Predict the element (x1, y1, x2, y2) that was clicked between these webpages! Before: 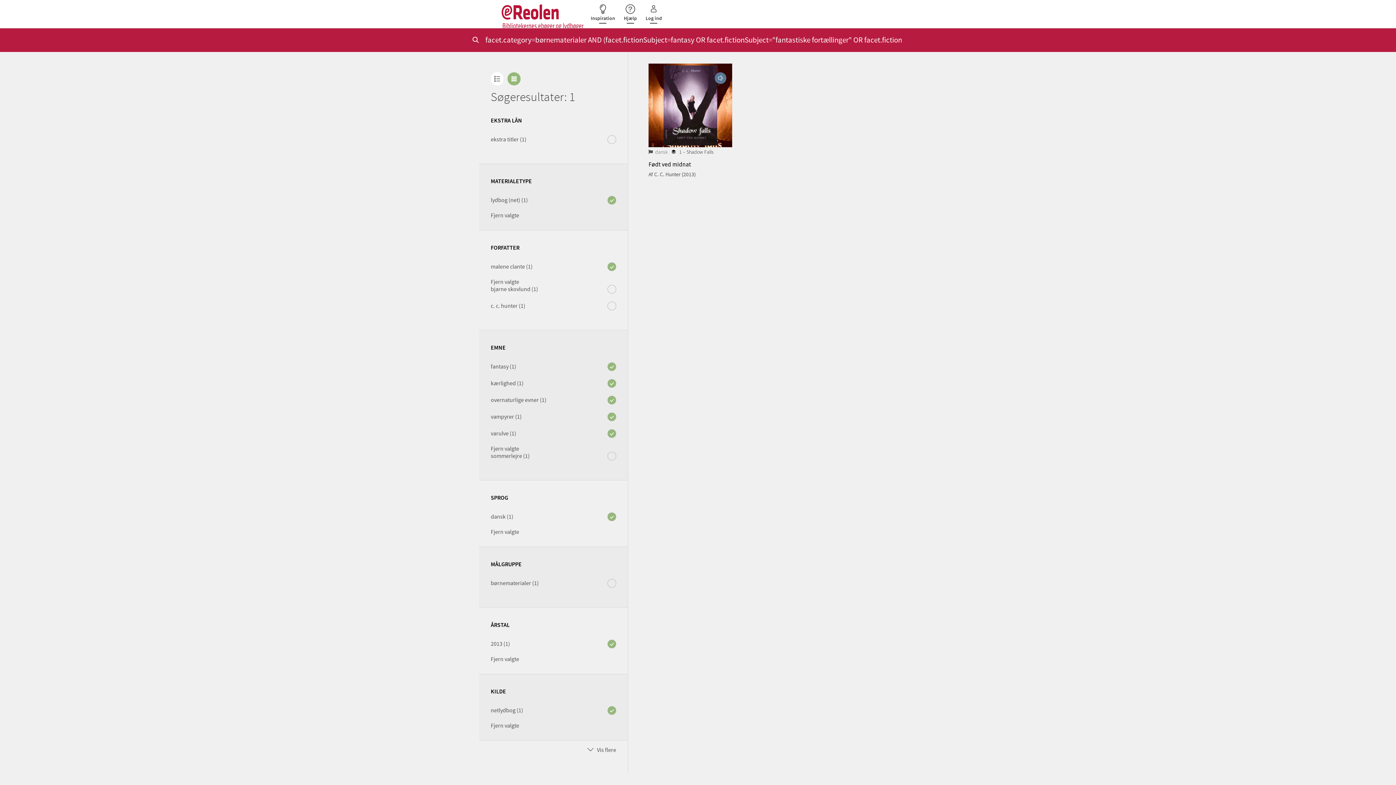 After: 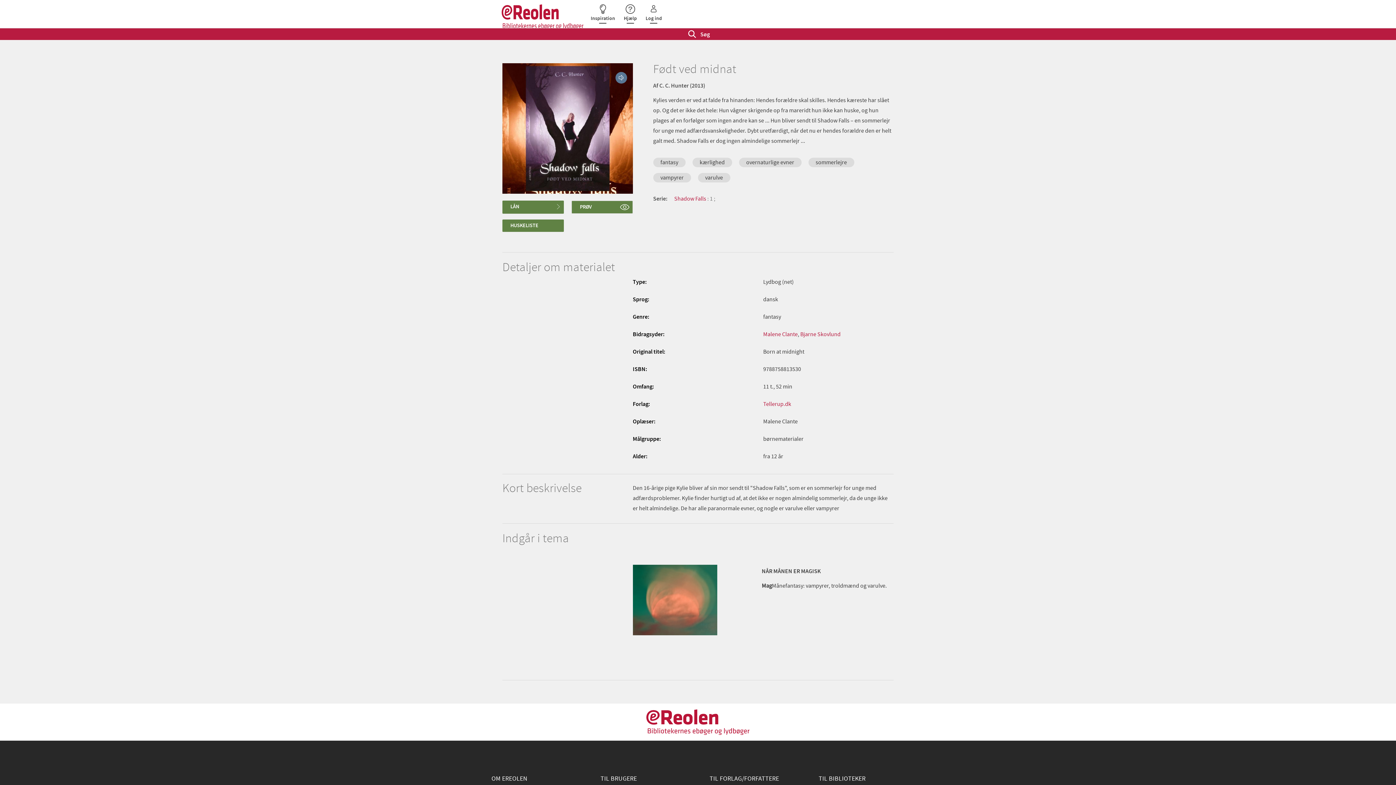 Action: bbox: (648, 63, 732, 148)